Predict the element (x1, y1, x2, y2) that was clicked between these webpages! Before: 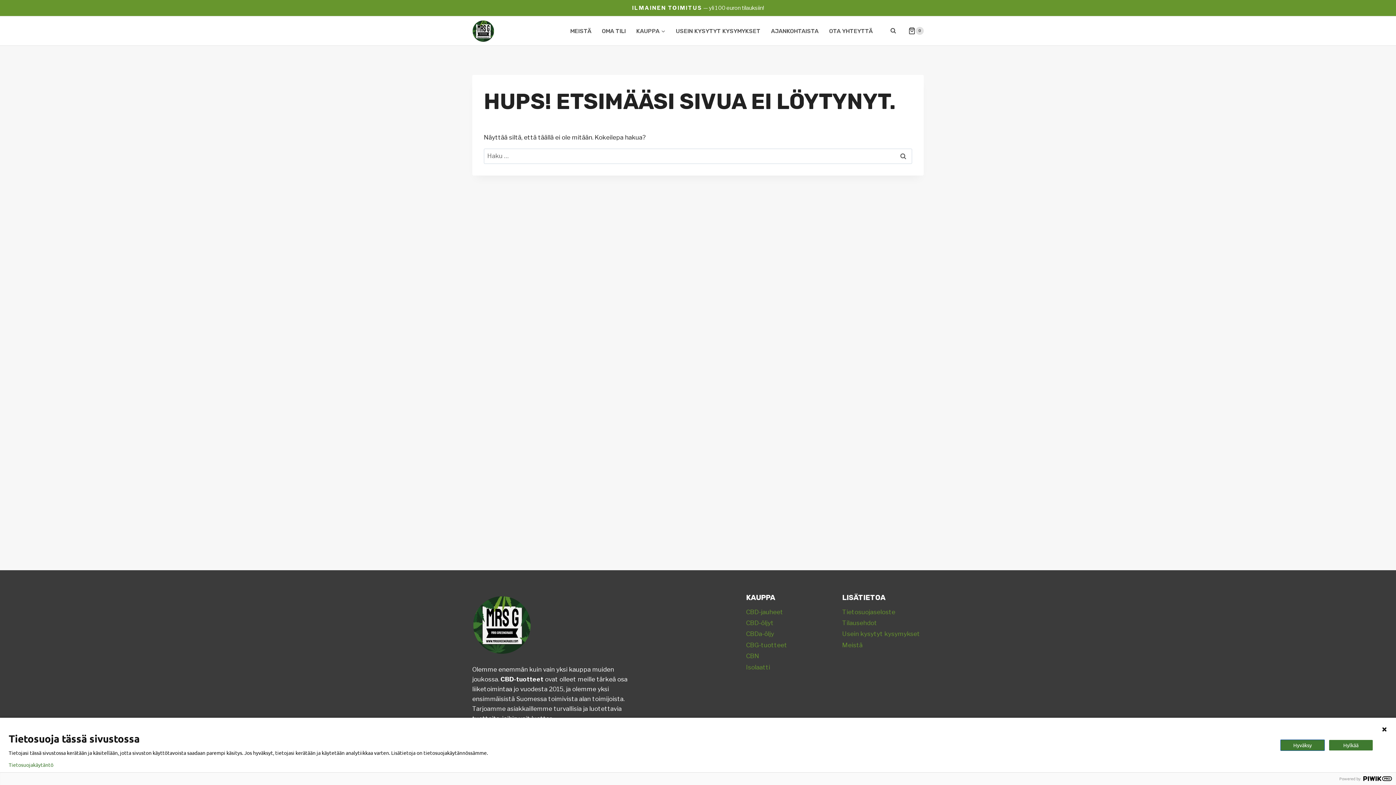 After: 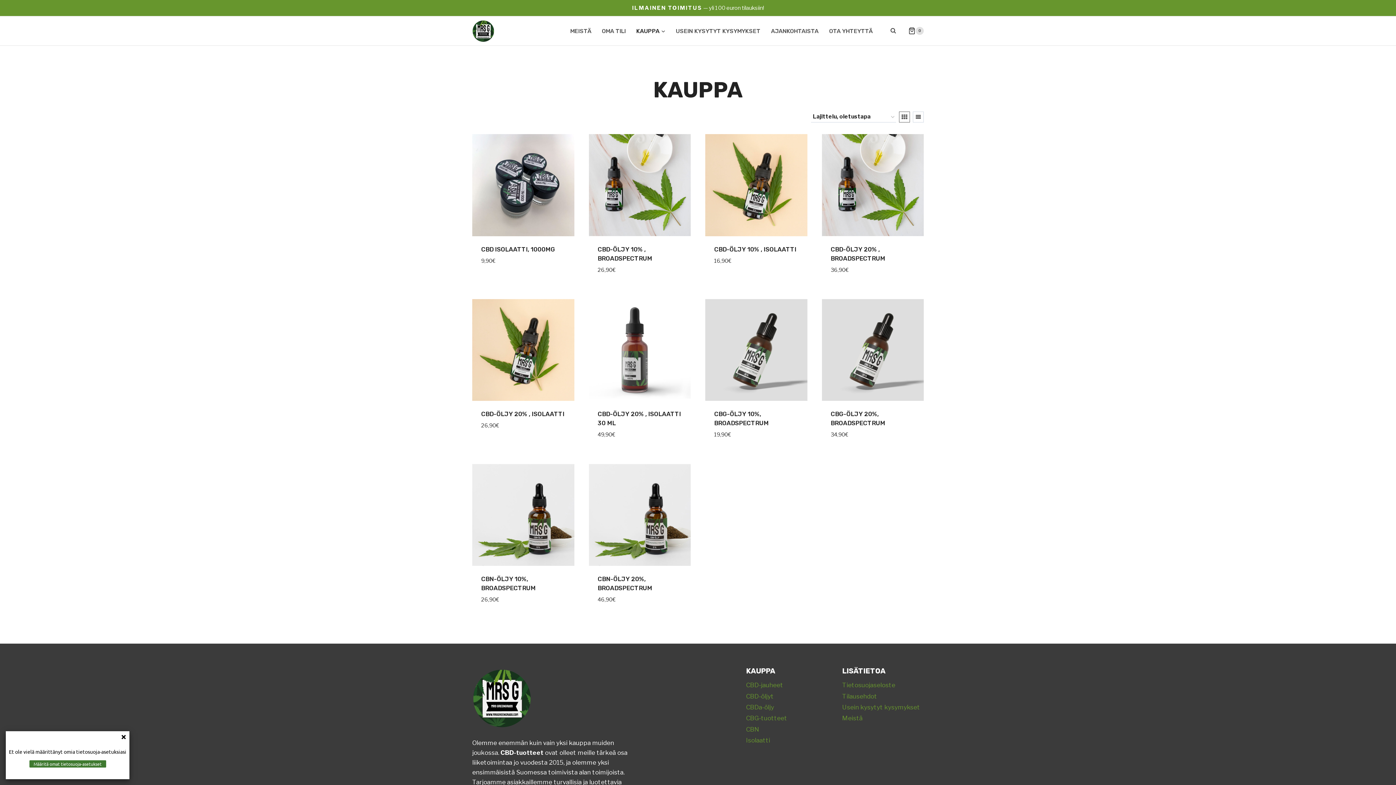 Action: bbox: (631, 22, 670, 38) label: KAUPPA